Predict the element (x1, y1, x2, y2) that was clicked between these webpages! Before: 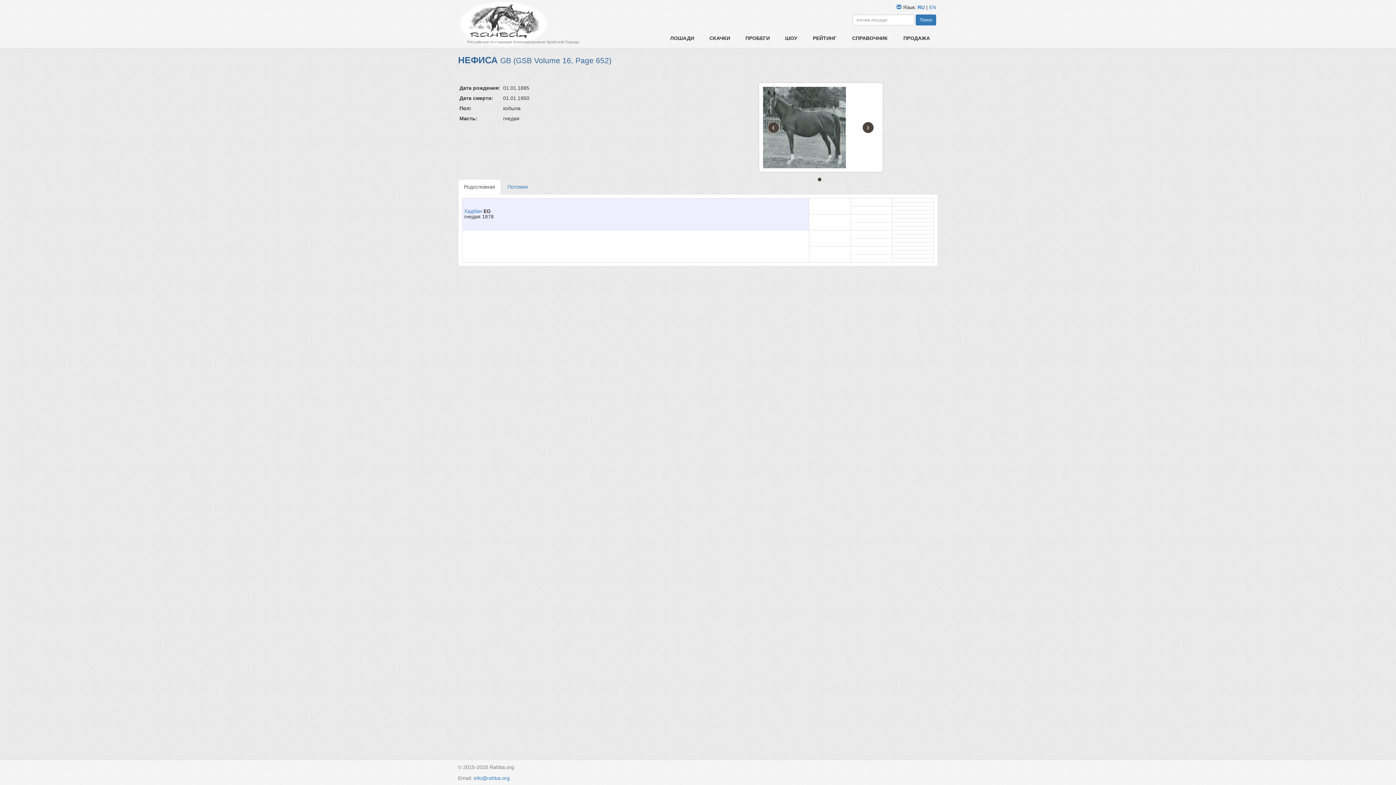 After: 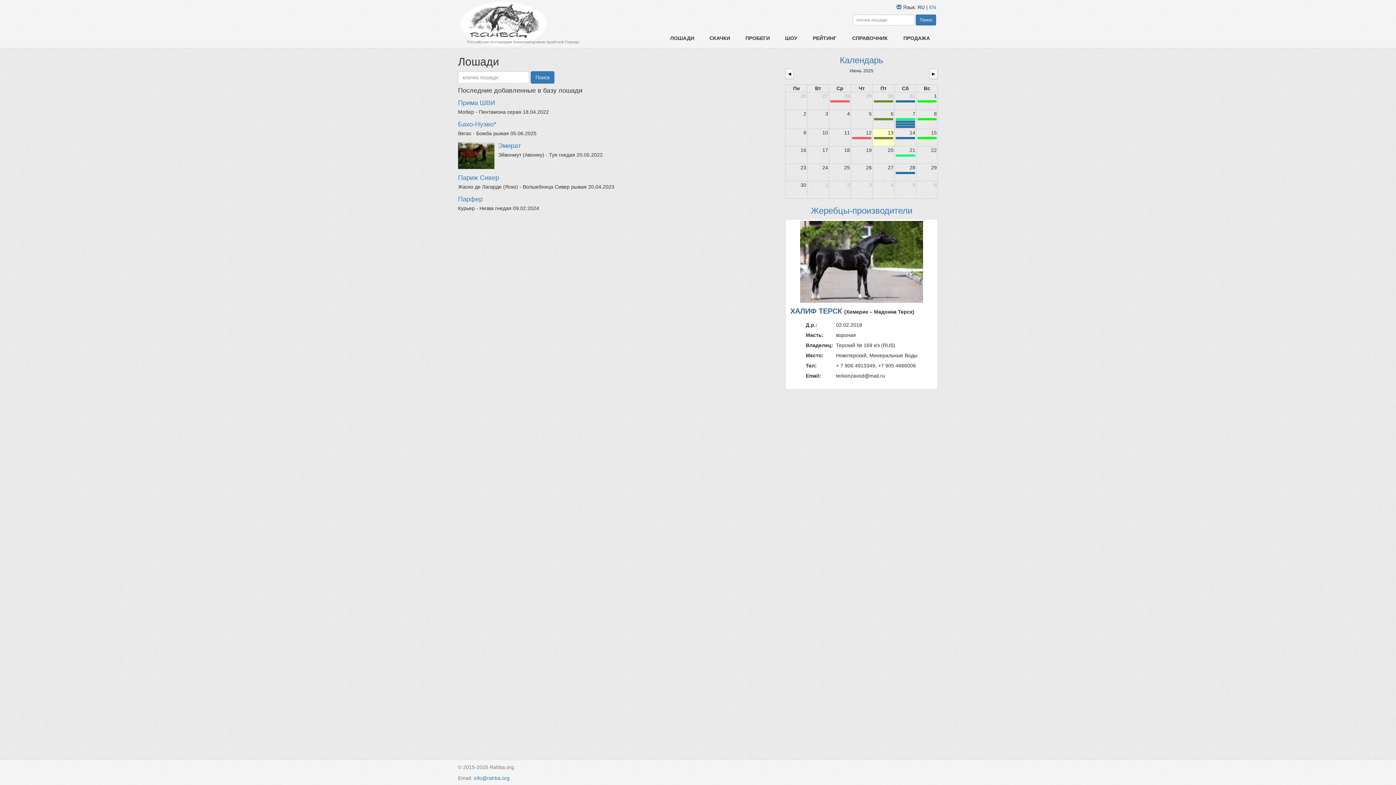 Action: bbox: (916, 14, 936, 25) label: Поиск